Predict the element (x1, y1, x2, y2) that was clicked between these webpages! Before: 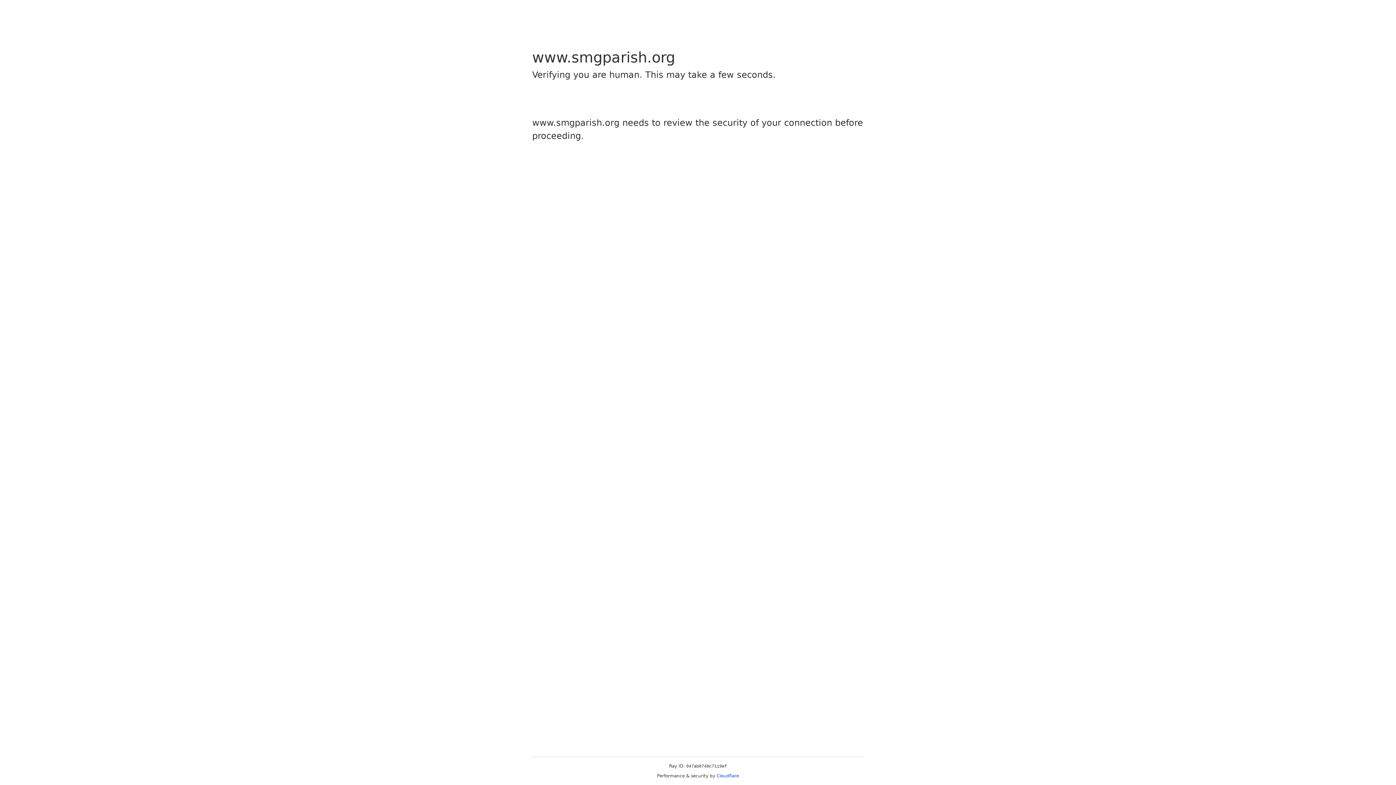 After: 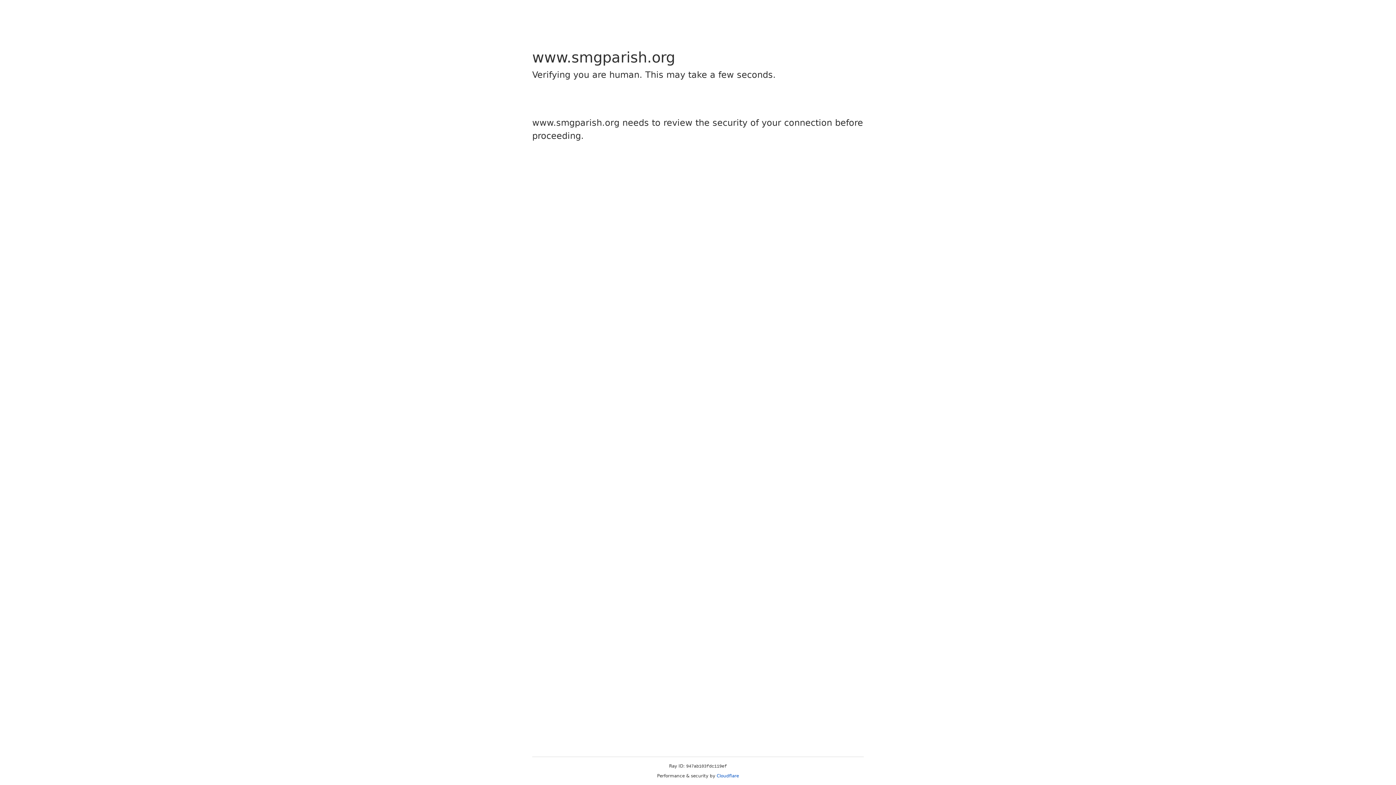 Action: label: Cloudflare bbox: (716, 773, 739, 778)